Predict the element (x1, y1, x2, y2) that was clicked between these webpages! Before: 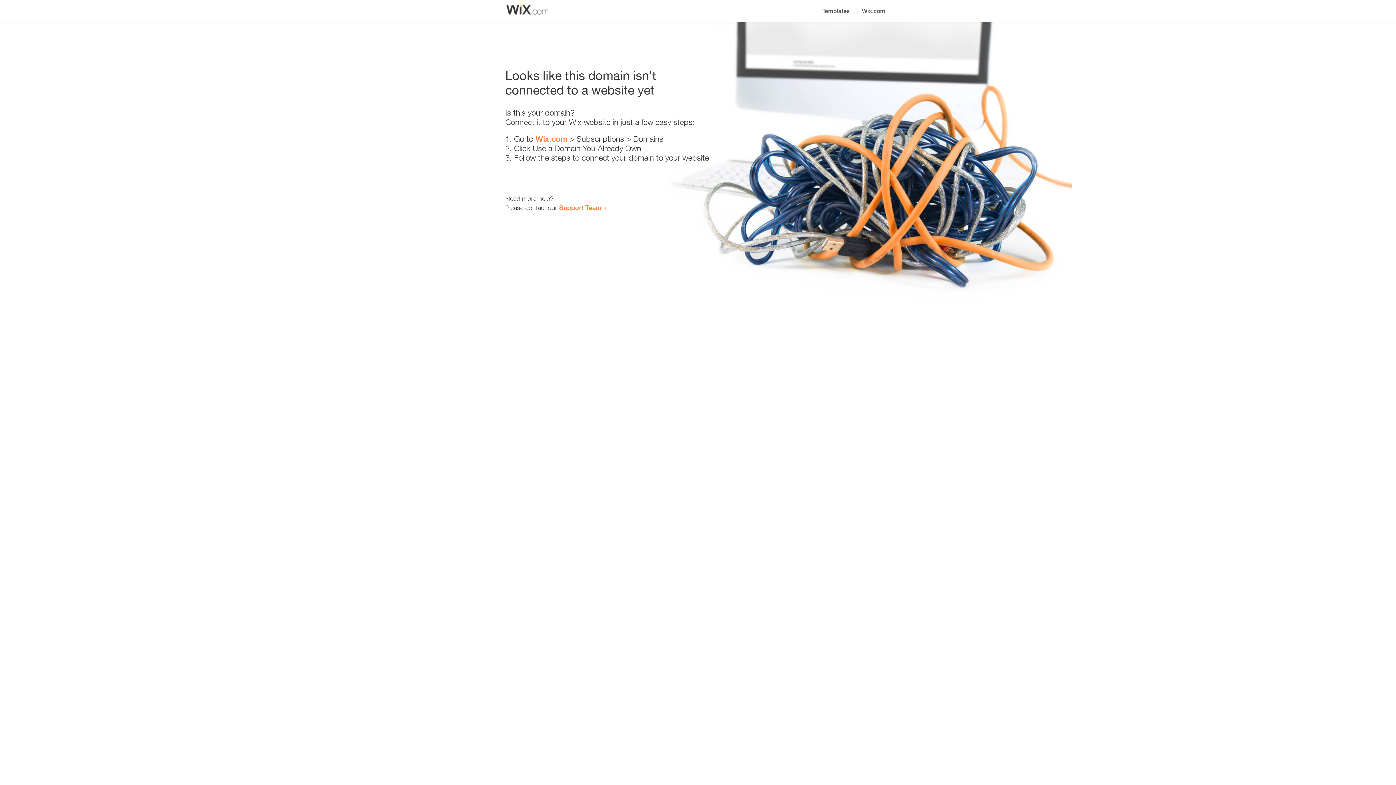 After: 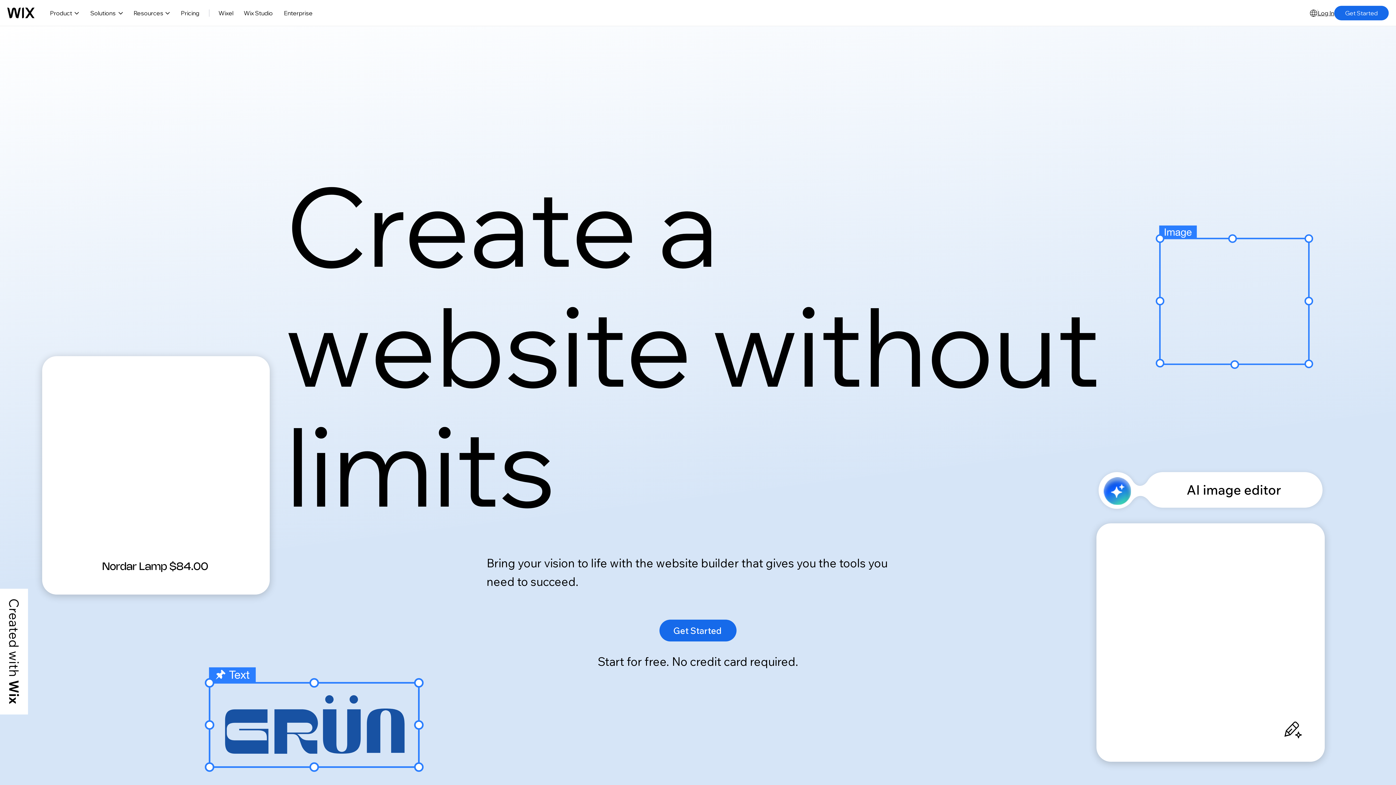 Action: label: Wix.com bbox: (856, 0, 890, 14)